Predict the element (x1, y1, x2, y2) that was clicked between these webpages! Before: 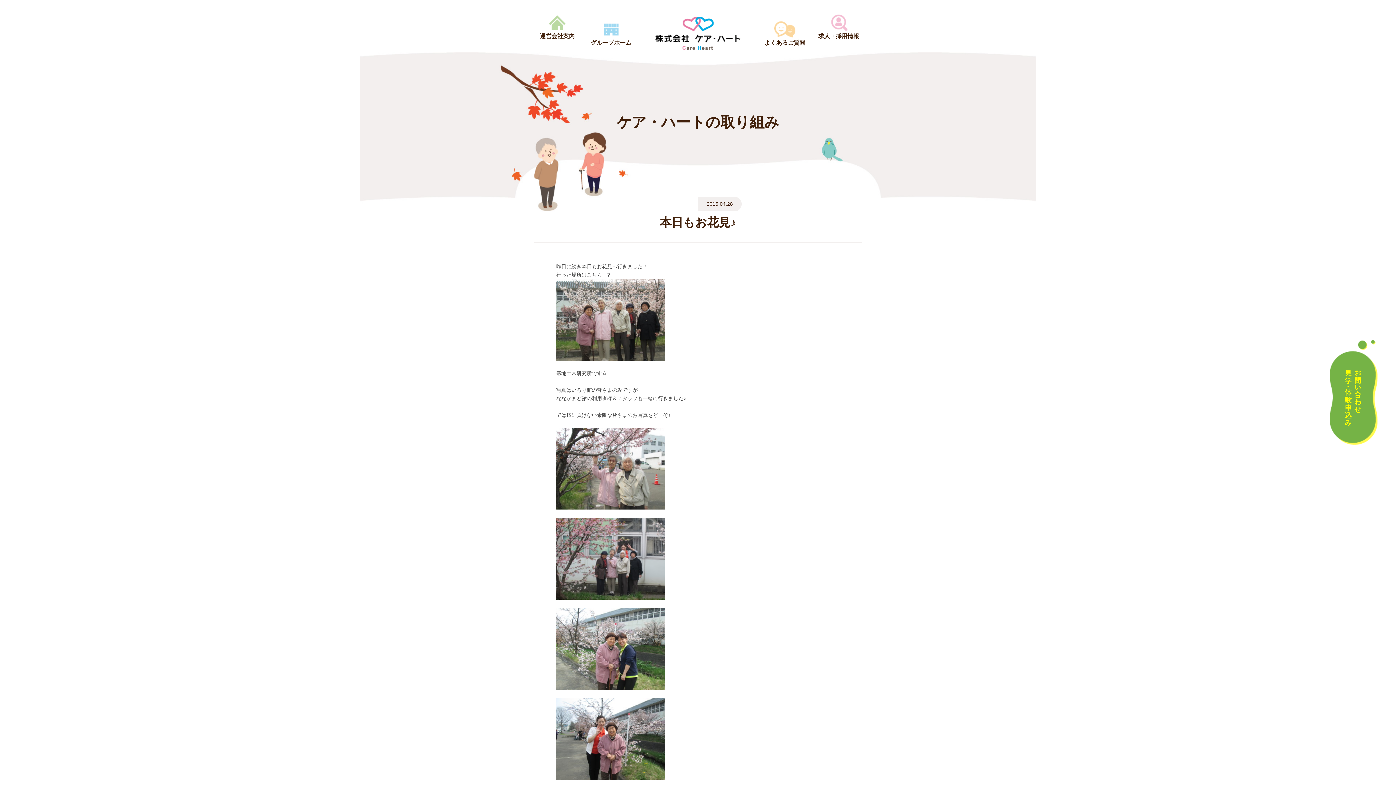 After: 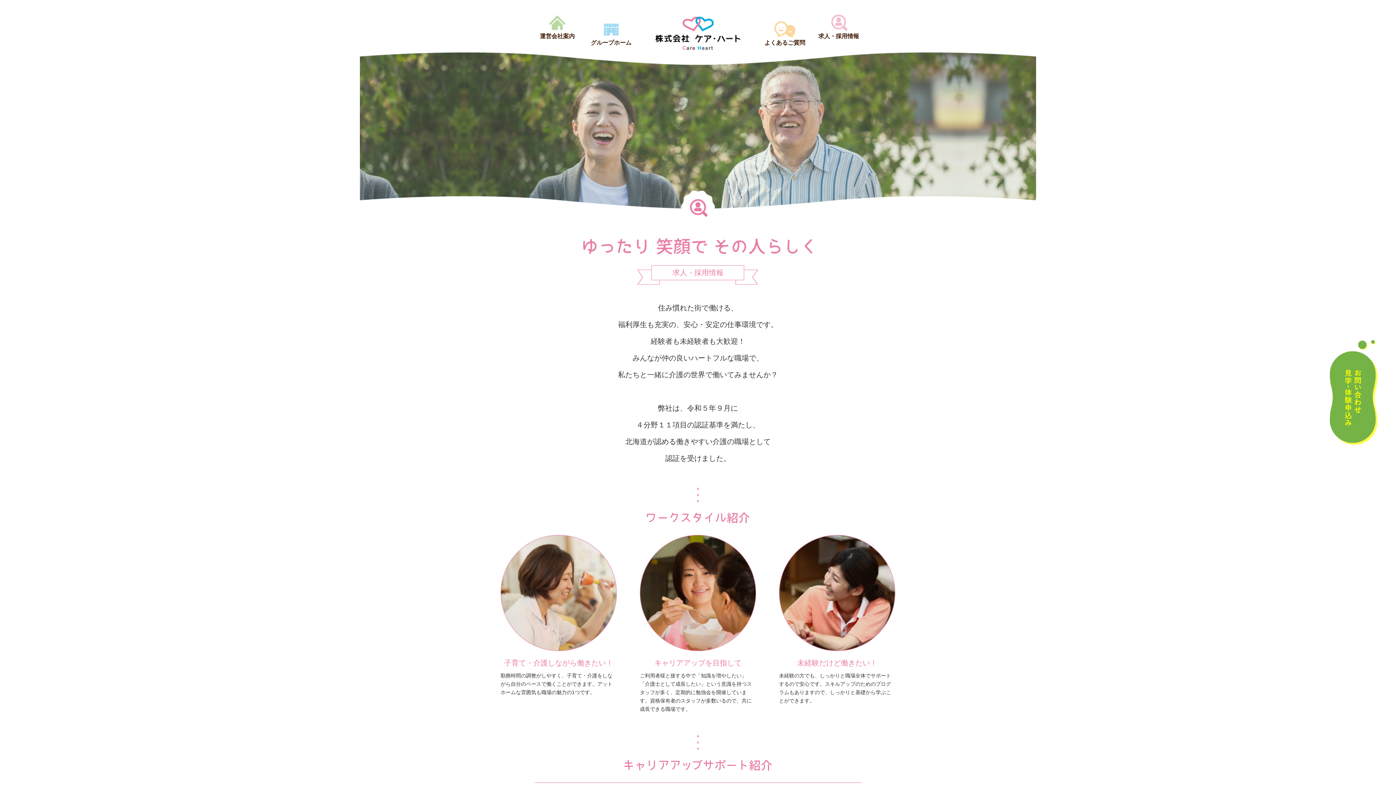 Action: bbox: (815, 14, 862, 40) label: 求人・採用情報